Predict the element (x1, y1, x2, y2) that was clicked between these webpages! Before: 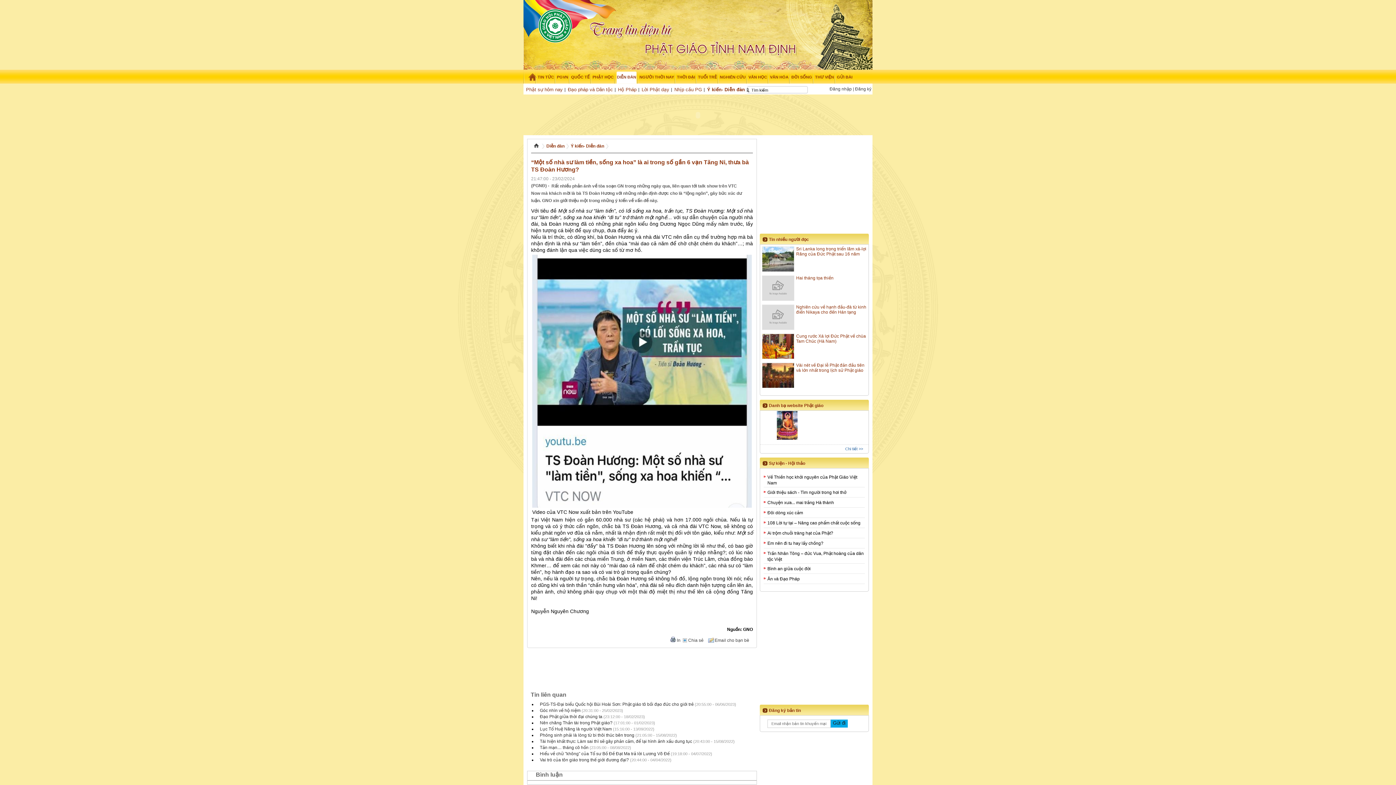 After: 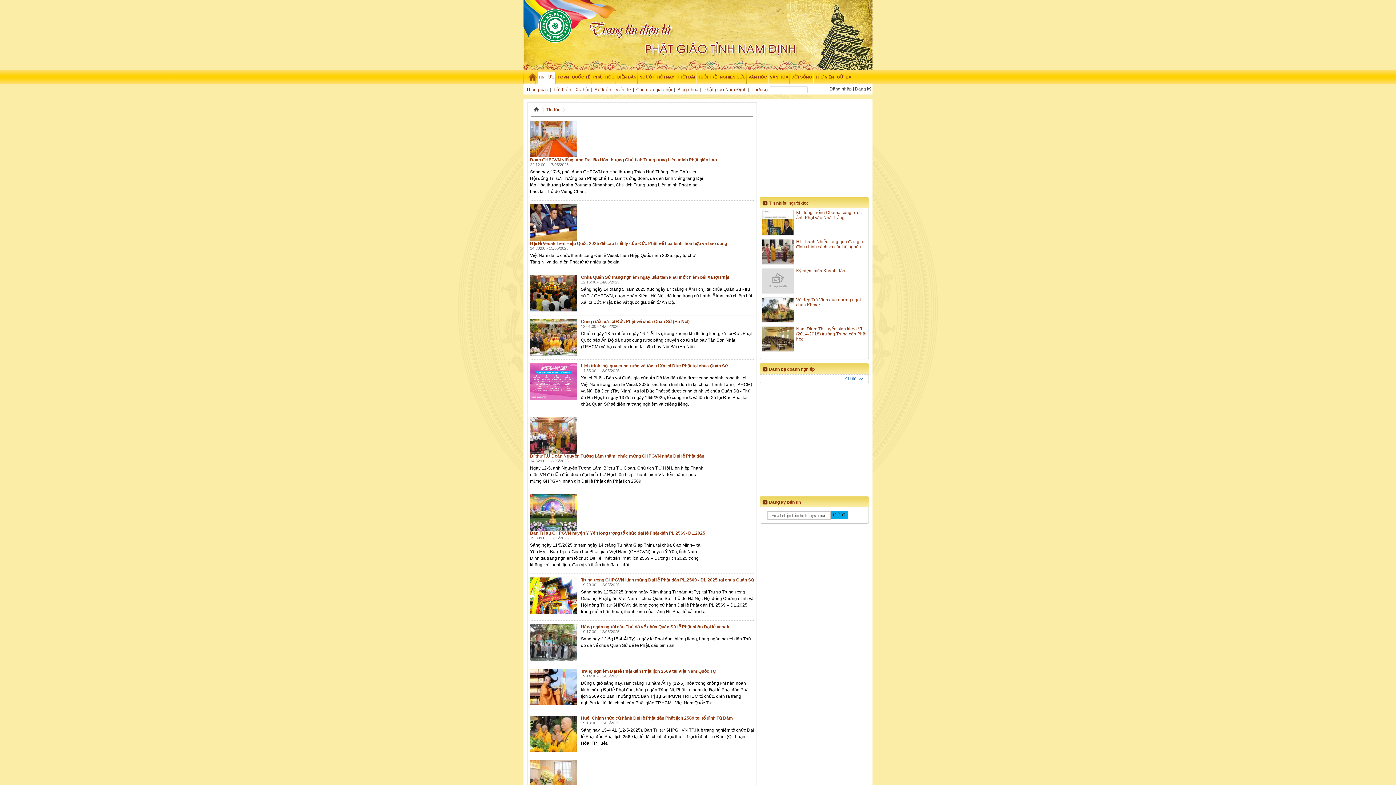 Action: label: TIN TỨC bbox: (537, 69, 554, 84)